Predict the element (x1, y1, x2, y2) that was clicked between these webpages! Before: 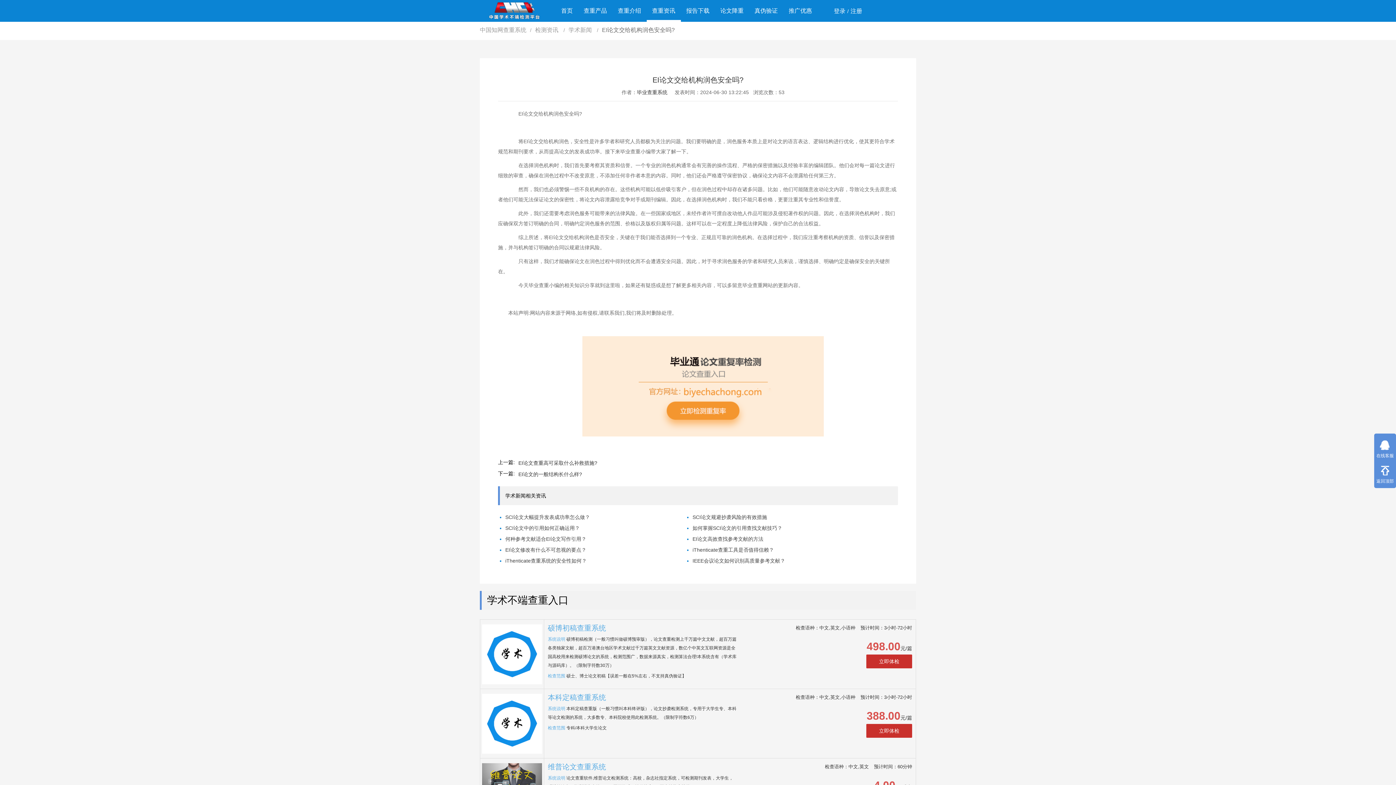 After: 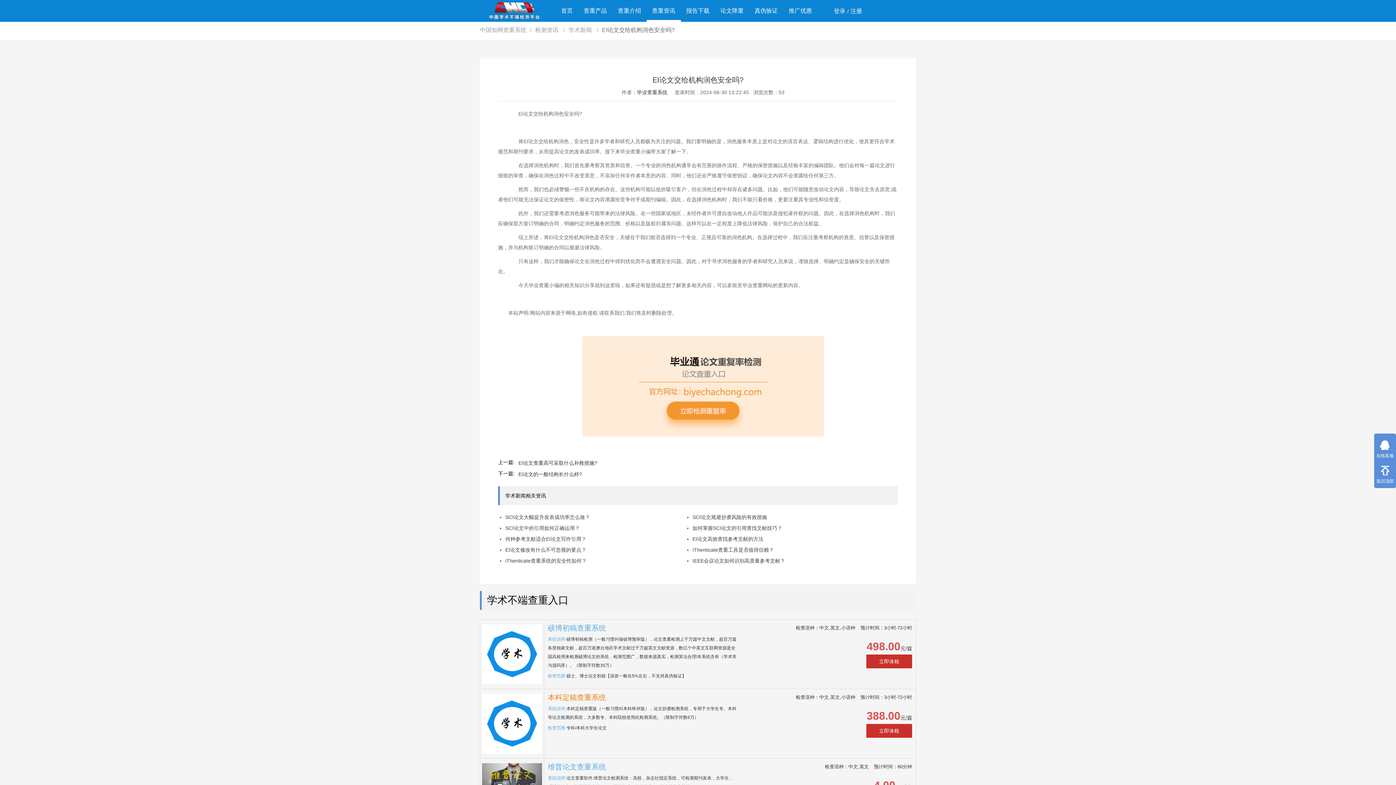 Action: label: 本科定稿查重系统 bbox: (548, 693, 606, 701)